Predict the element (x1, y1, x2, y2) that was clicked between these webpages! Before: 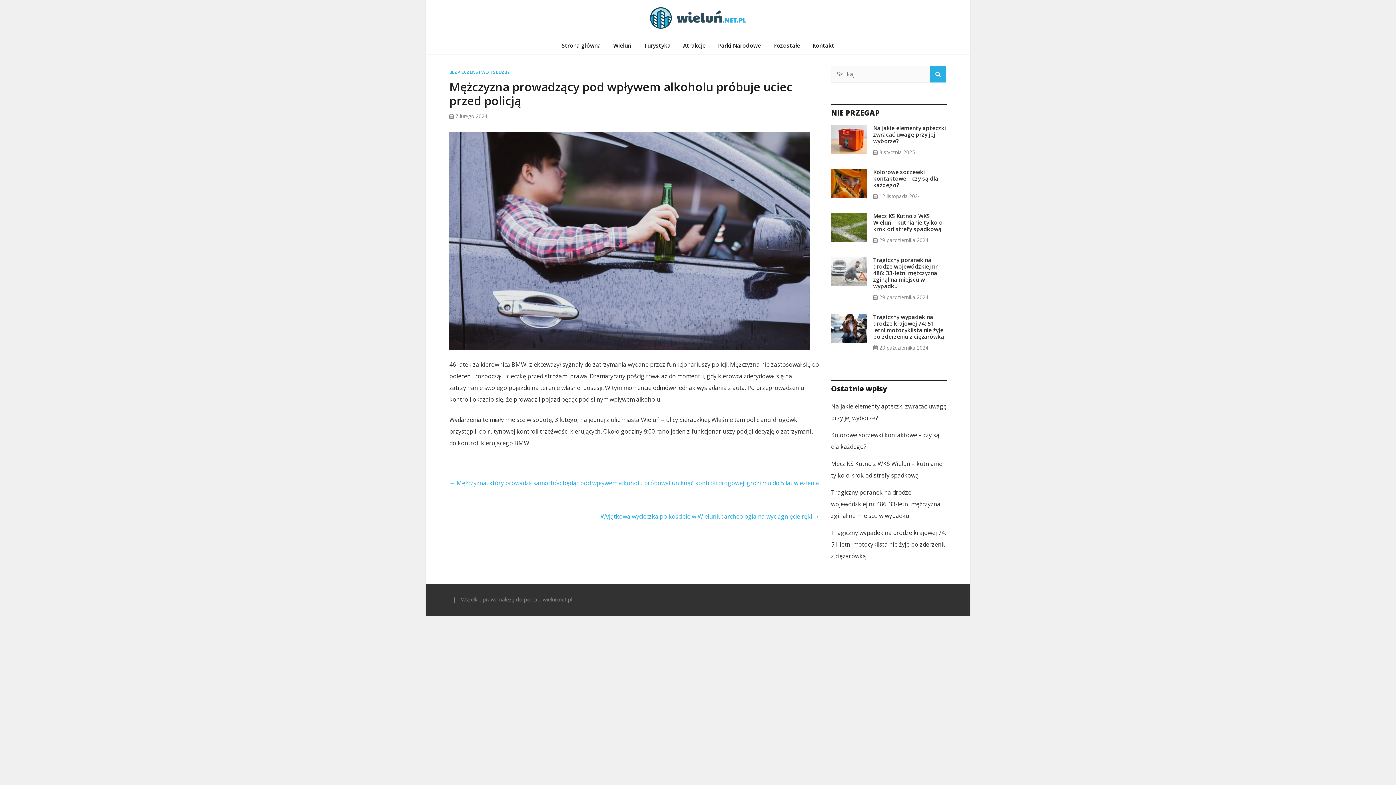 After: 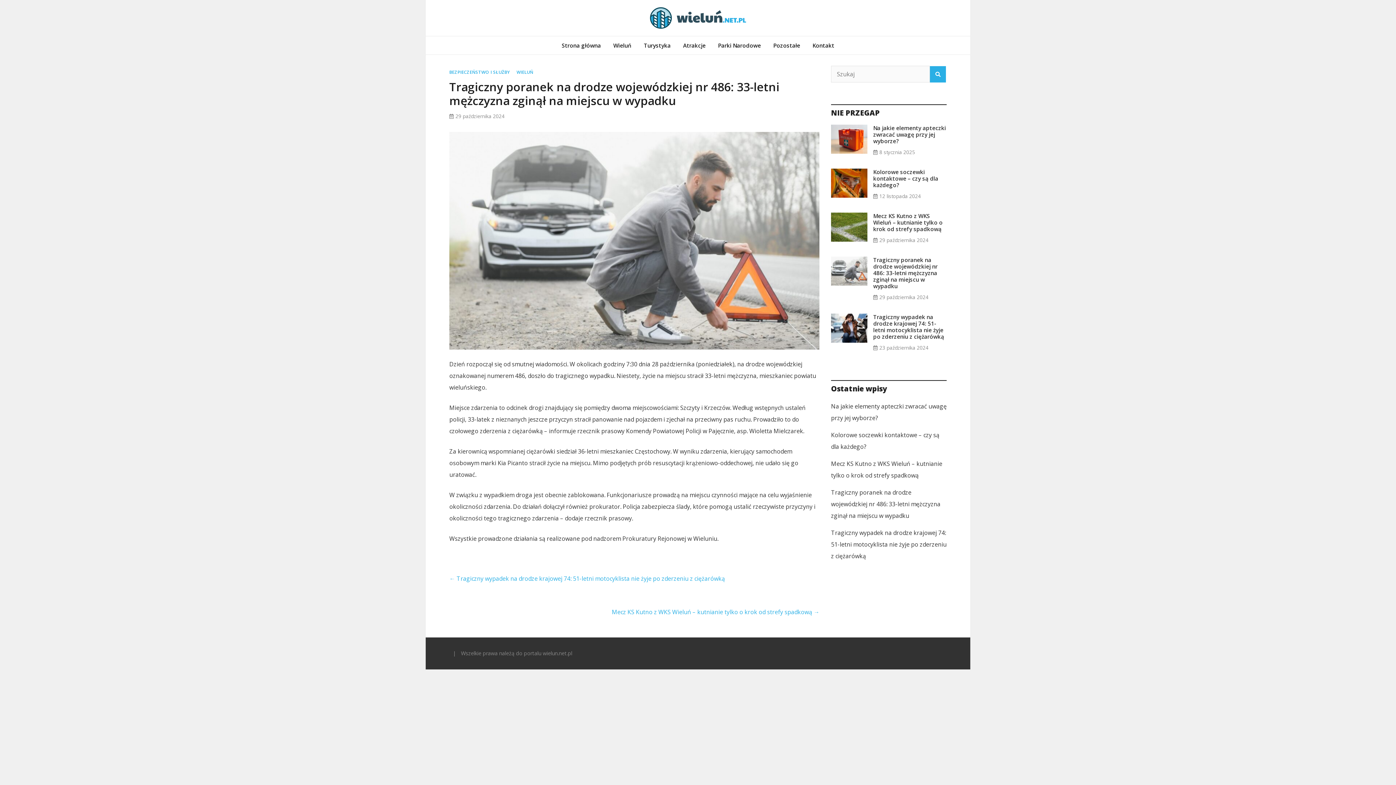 Action: label: Tragiczny poranek na drodze wojewódzkiej nr 486: 33-letni mężczyzna zginął na miejscu w wypadku bbox: (831, 488, 940, 520)